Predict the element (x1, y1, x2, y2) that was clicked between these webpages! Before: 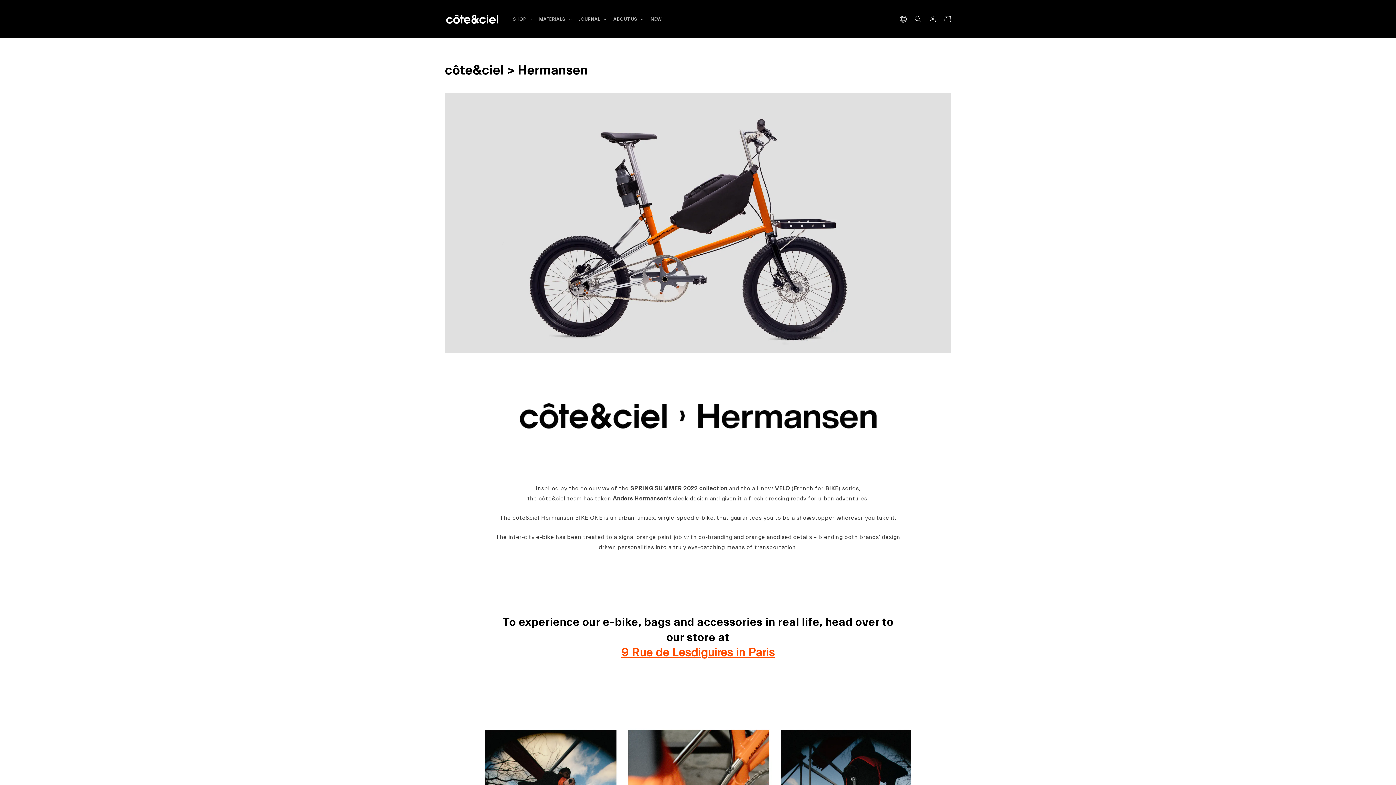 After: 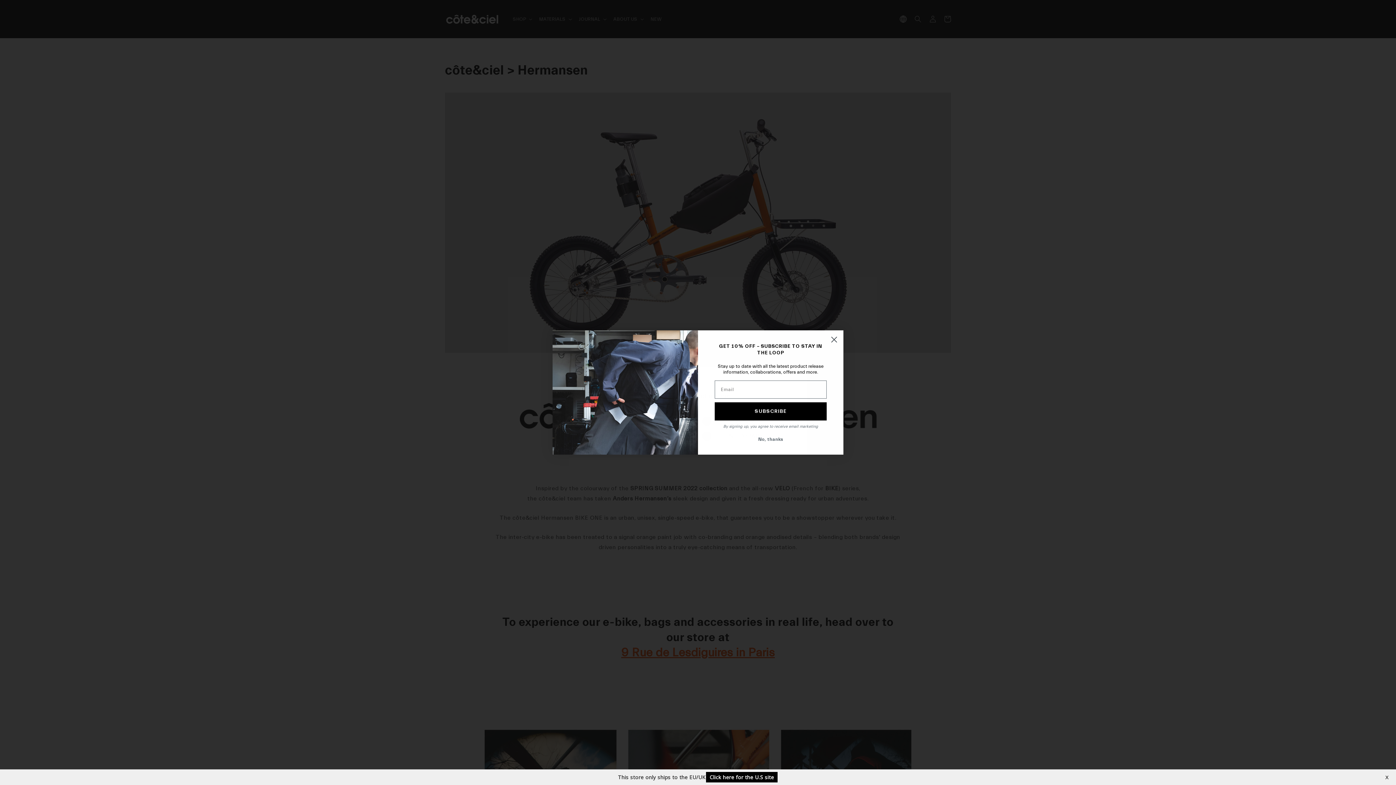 Action: bbox: (895, 11, 910, 26)